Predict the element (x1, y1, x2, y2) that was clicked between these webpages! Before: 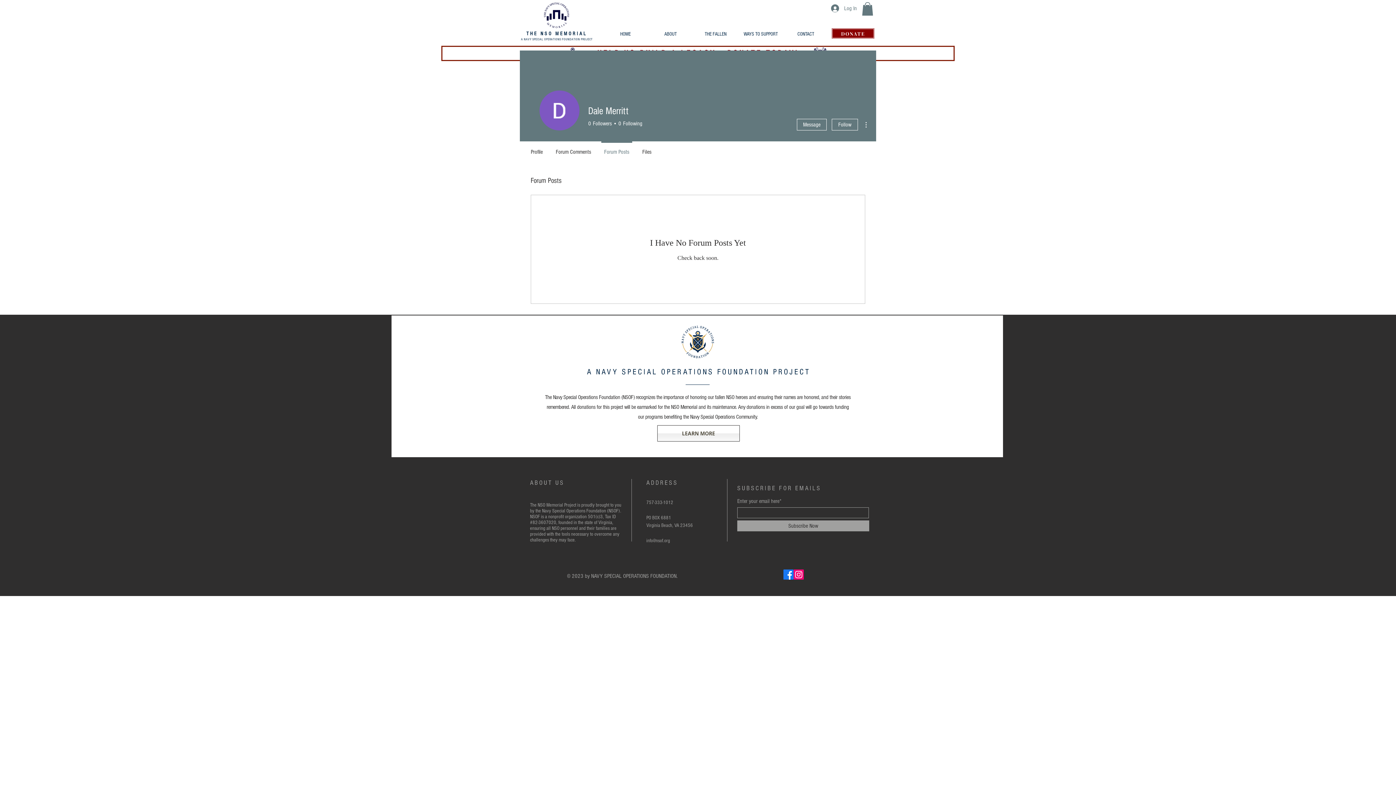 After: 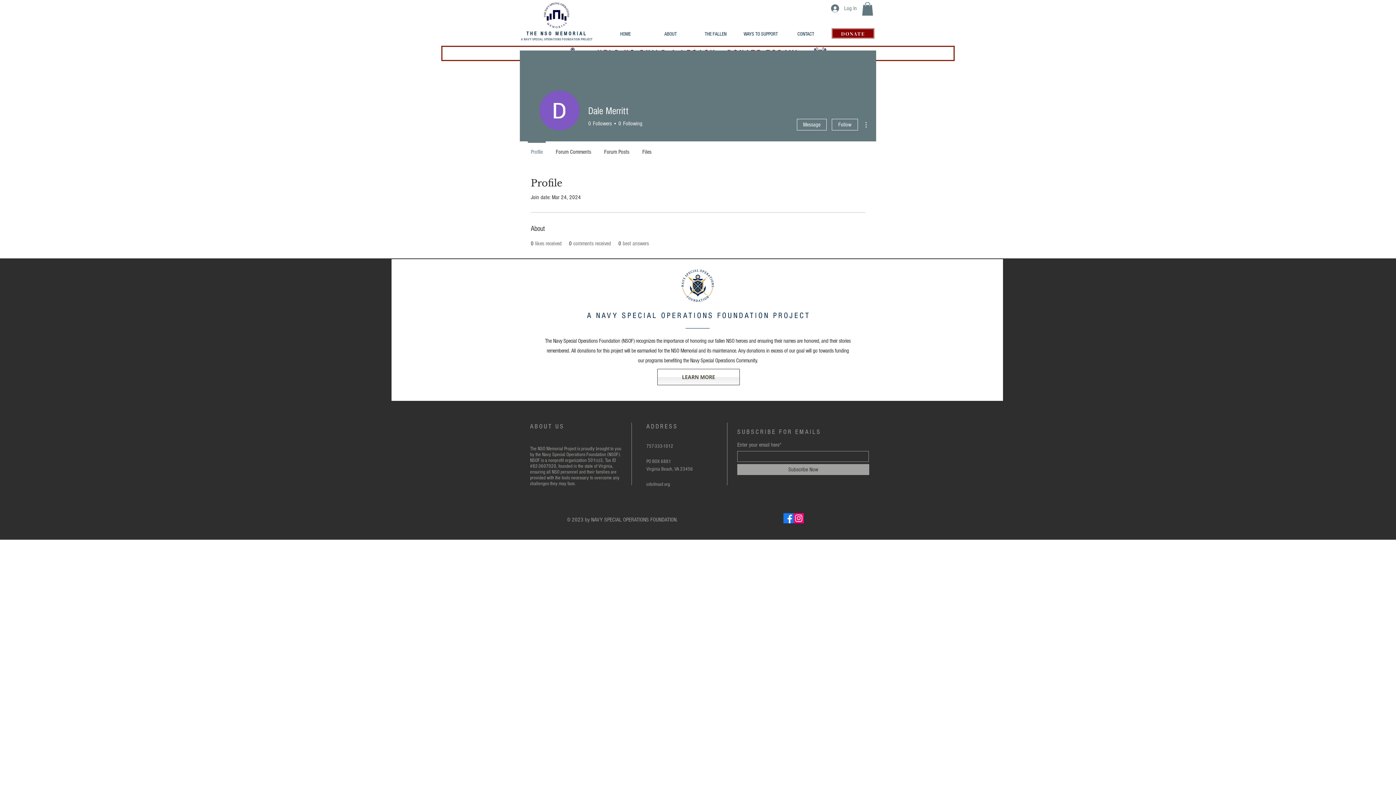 Action: bbox: (524, 141, 549, 156) label: Profile